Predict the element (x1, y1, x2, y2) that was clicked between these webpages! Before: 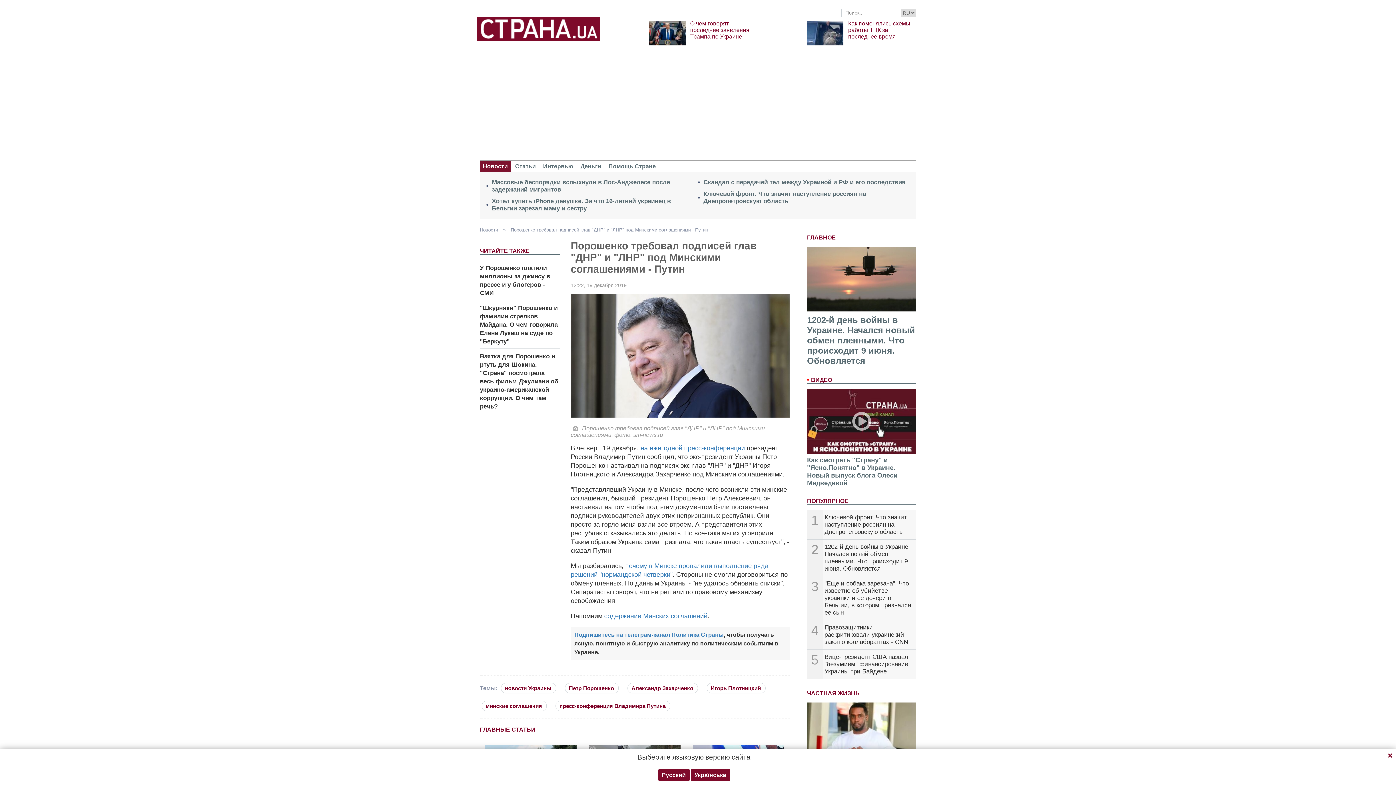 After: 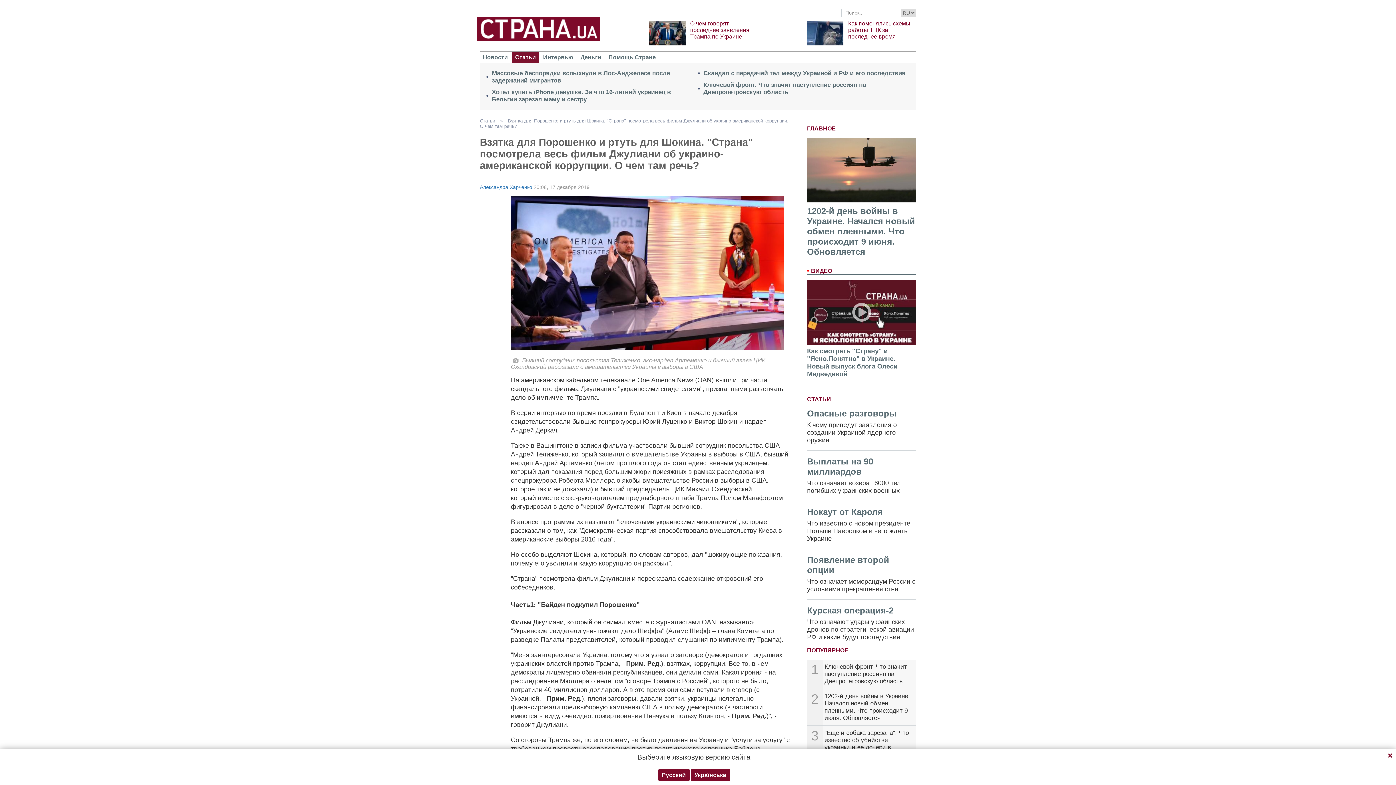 Action: label: Взятка для Порошенко и ртуть для Шокина. "Страна" посмотрела весь фильм Джулиани об украино-американской коррупции. О чем там речь? bbox: (480, 352, 558, 410)